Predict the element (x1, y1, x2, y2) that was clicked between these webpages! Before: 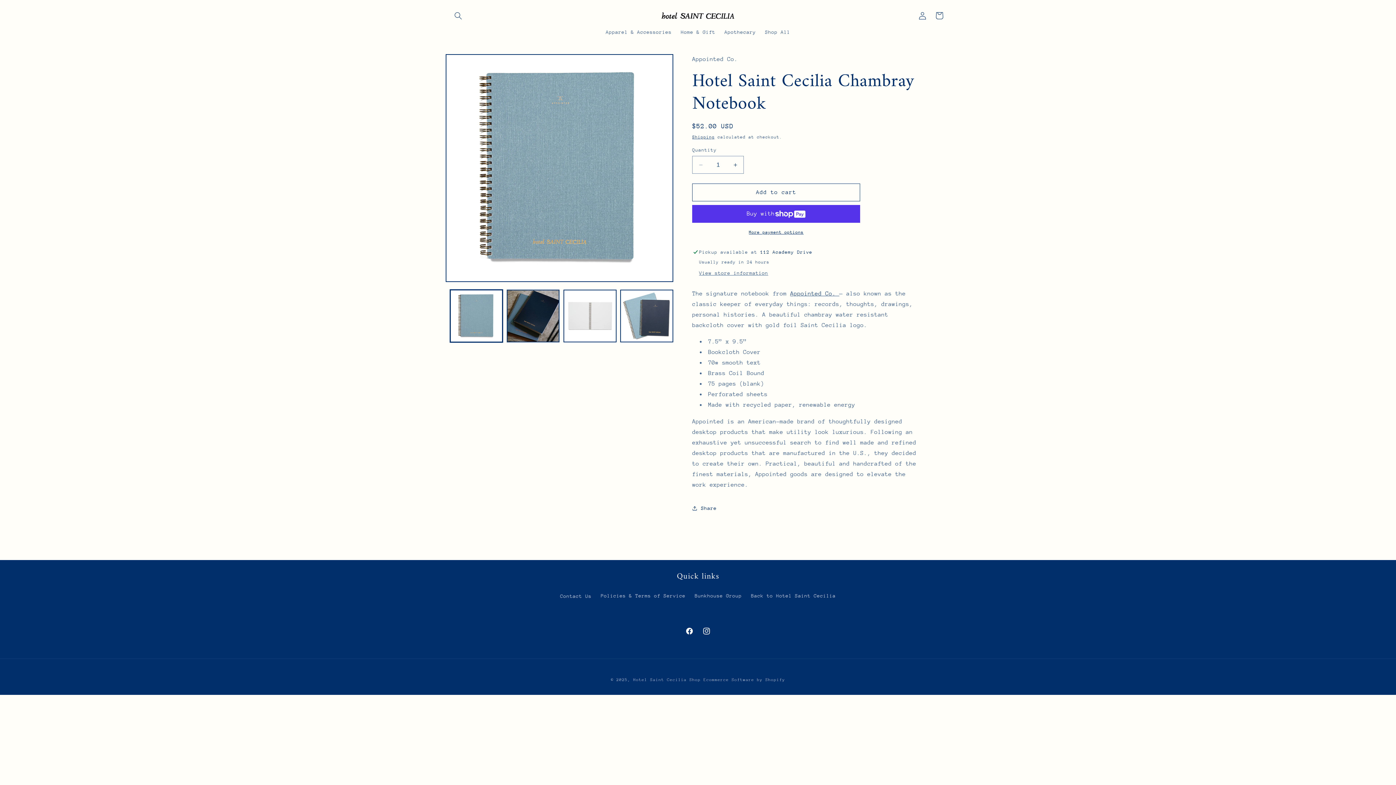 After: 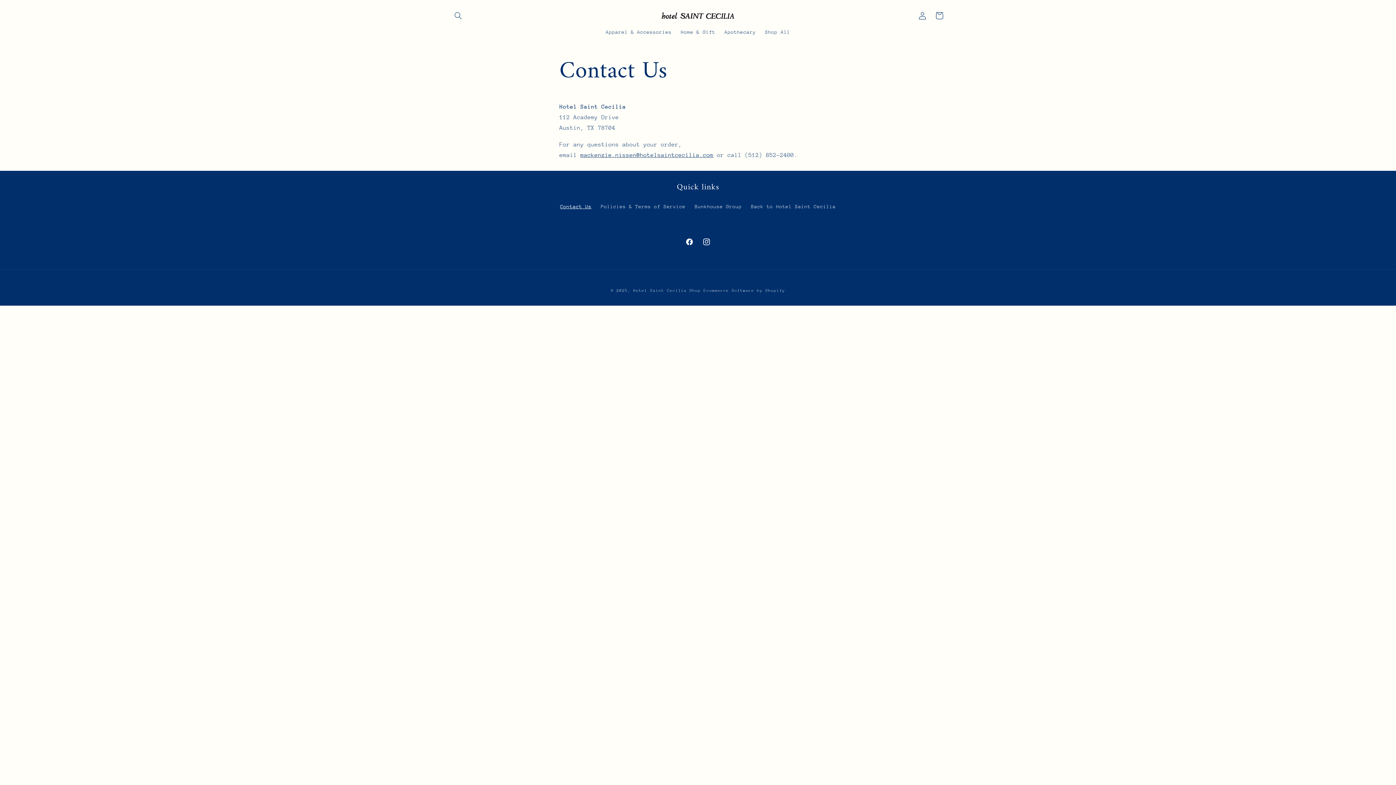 Action: bbox: (560, 591, 591, 602) label: Contact Us